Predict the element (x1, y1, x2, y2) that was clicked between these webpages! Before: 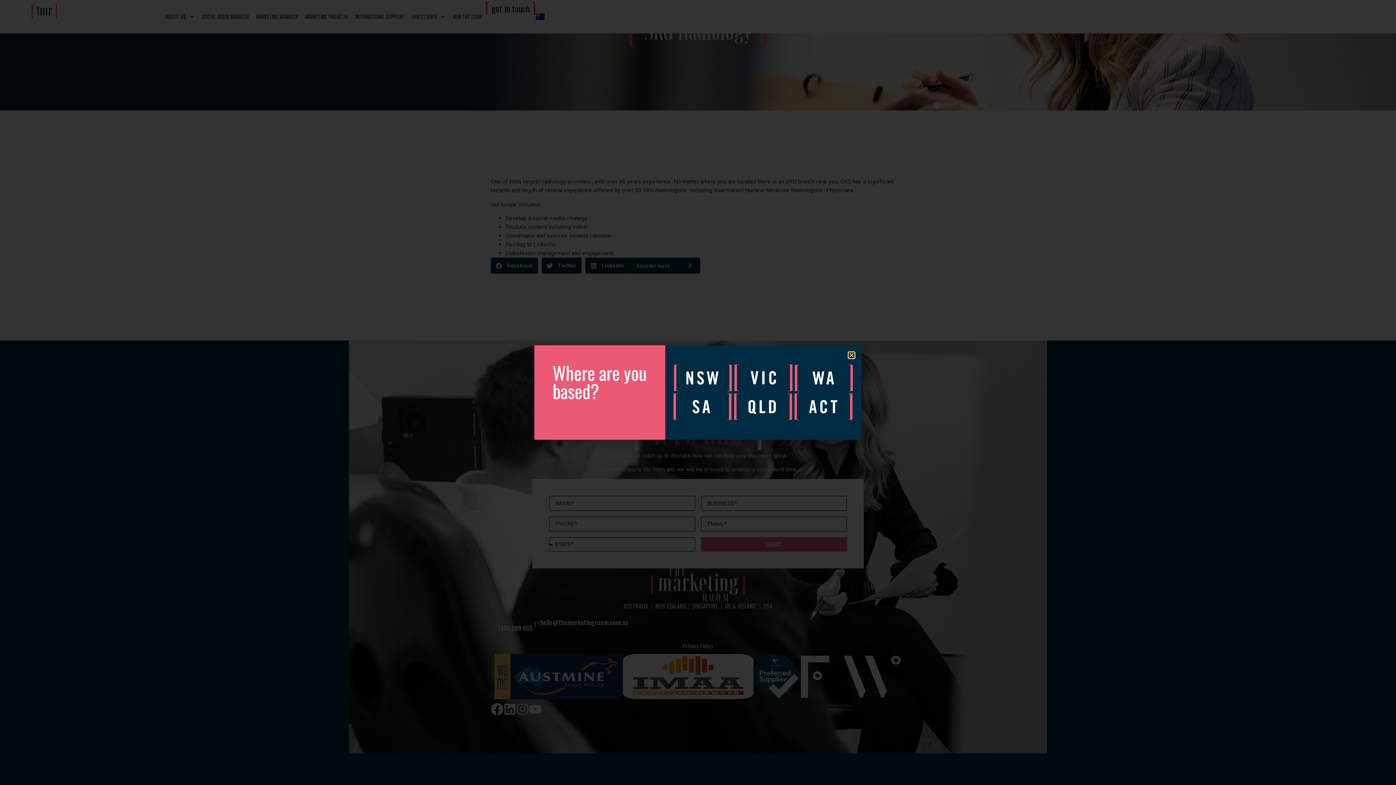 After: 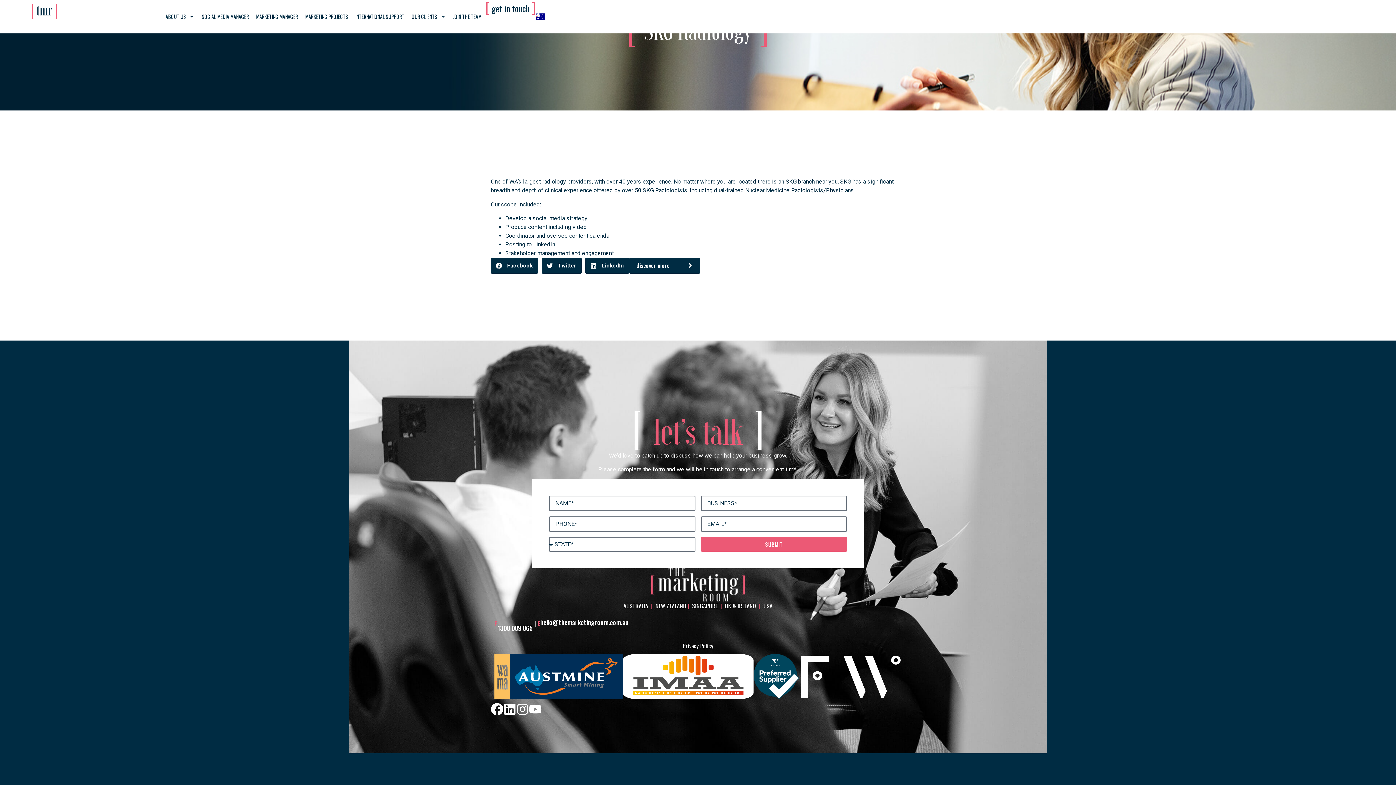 Action: bbox: (672, 393, 733, 421)